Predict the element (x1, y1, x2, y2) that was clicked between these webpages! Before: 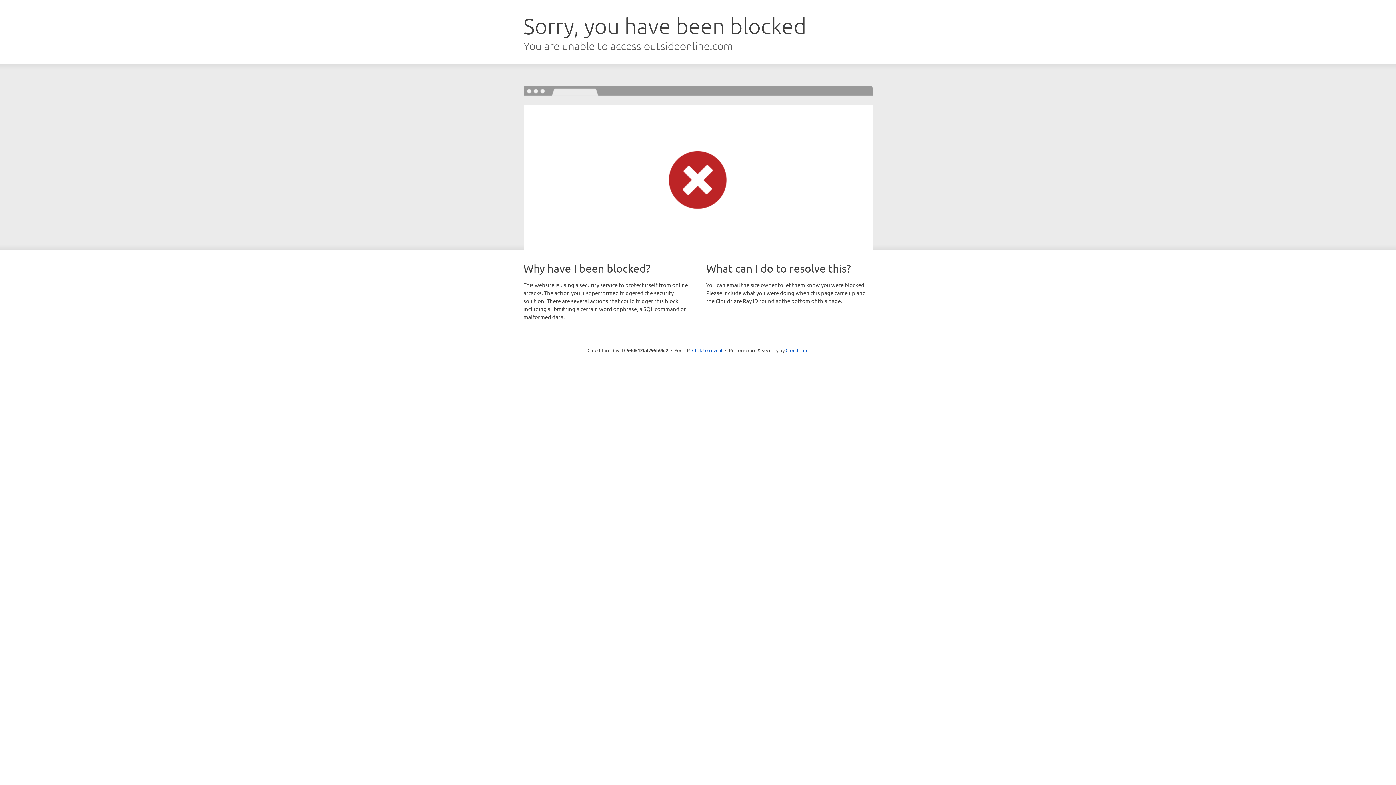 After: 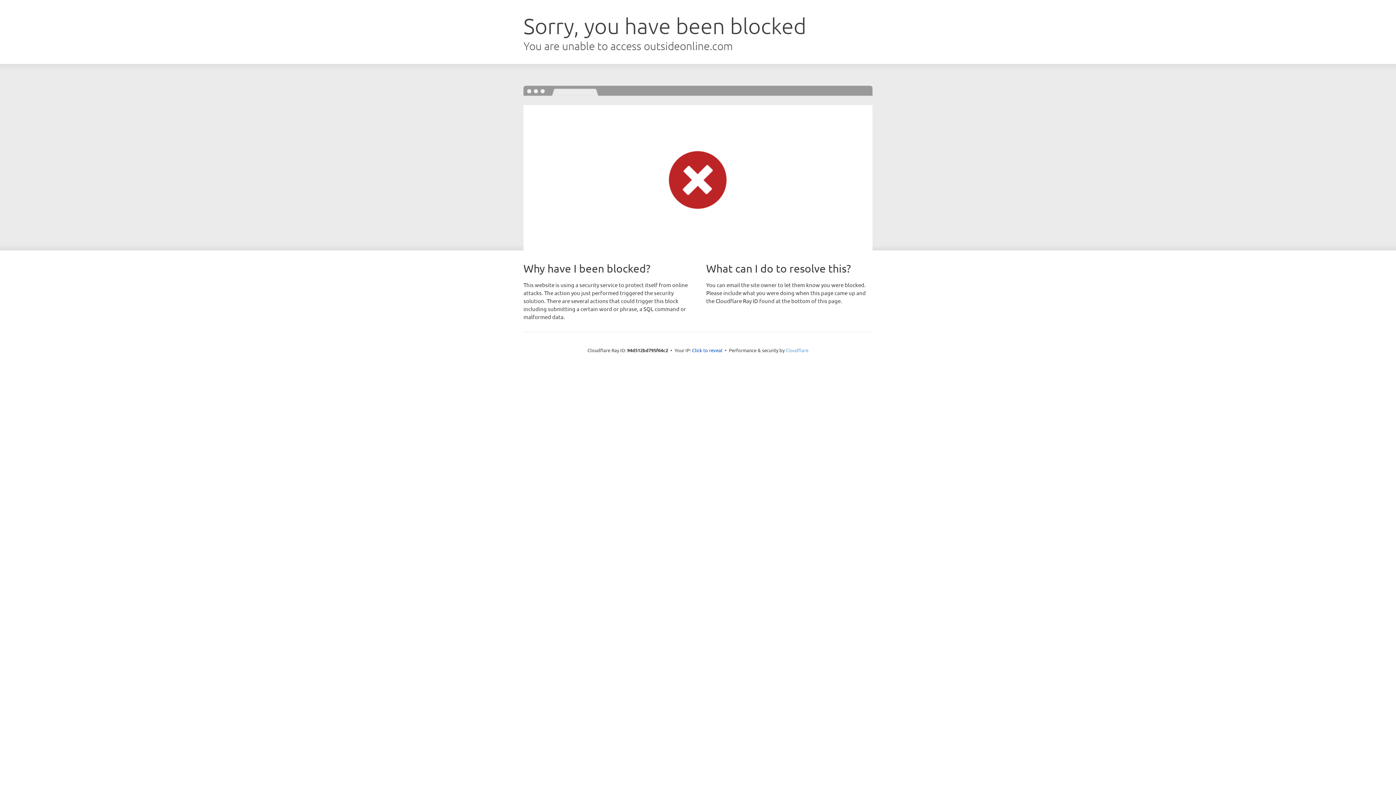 Action: label: Cloudflare bbox: (785, 347, 808, 353)